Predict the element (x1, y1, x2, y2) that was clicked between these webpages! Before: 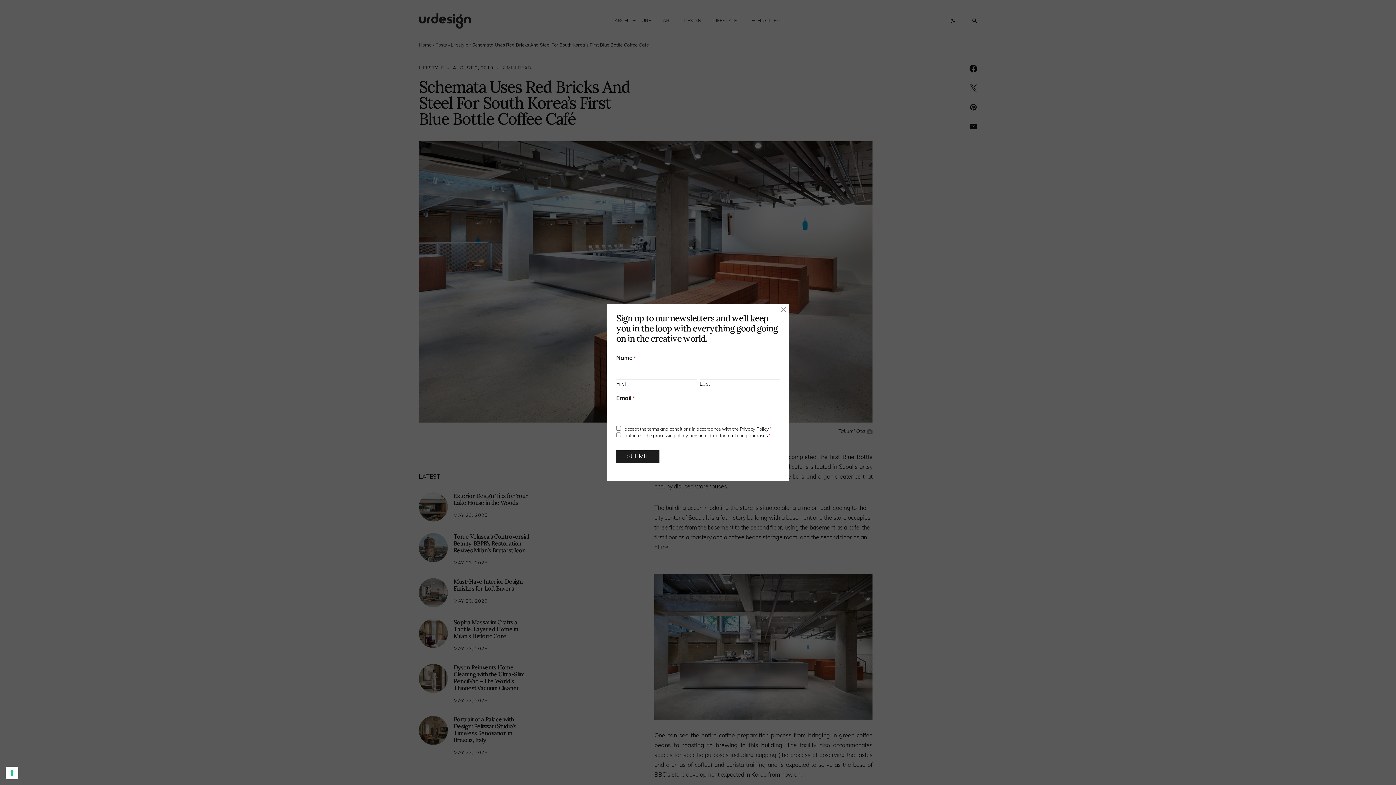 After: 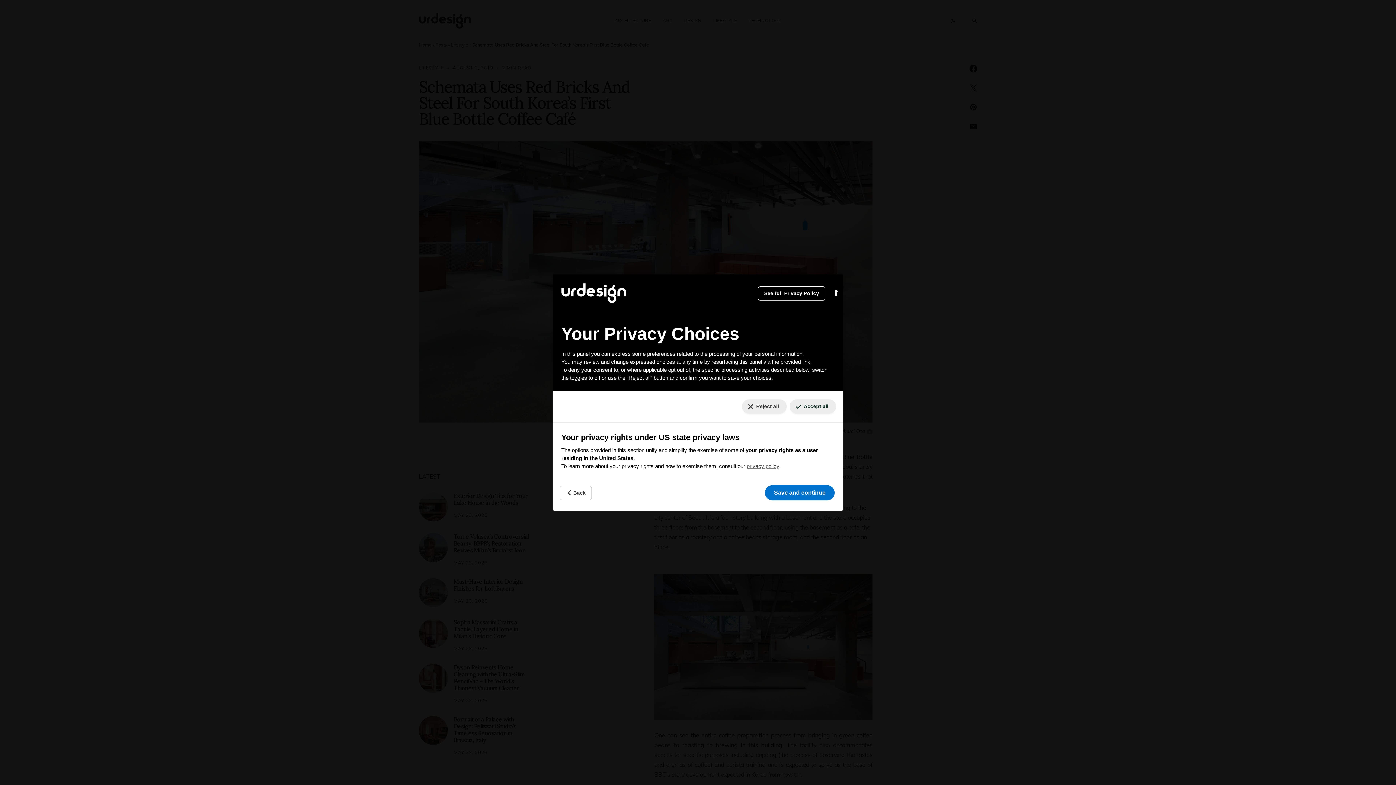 Action: bbox: (5, 767, 18, 779) label: Your consent preferences for tracking technologies